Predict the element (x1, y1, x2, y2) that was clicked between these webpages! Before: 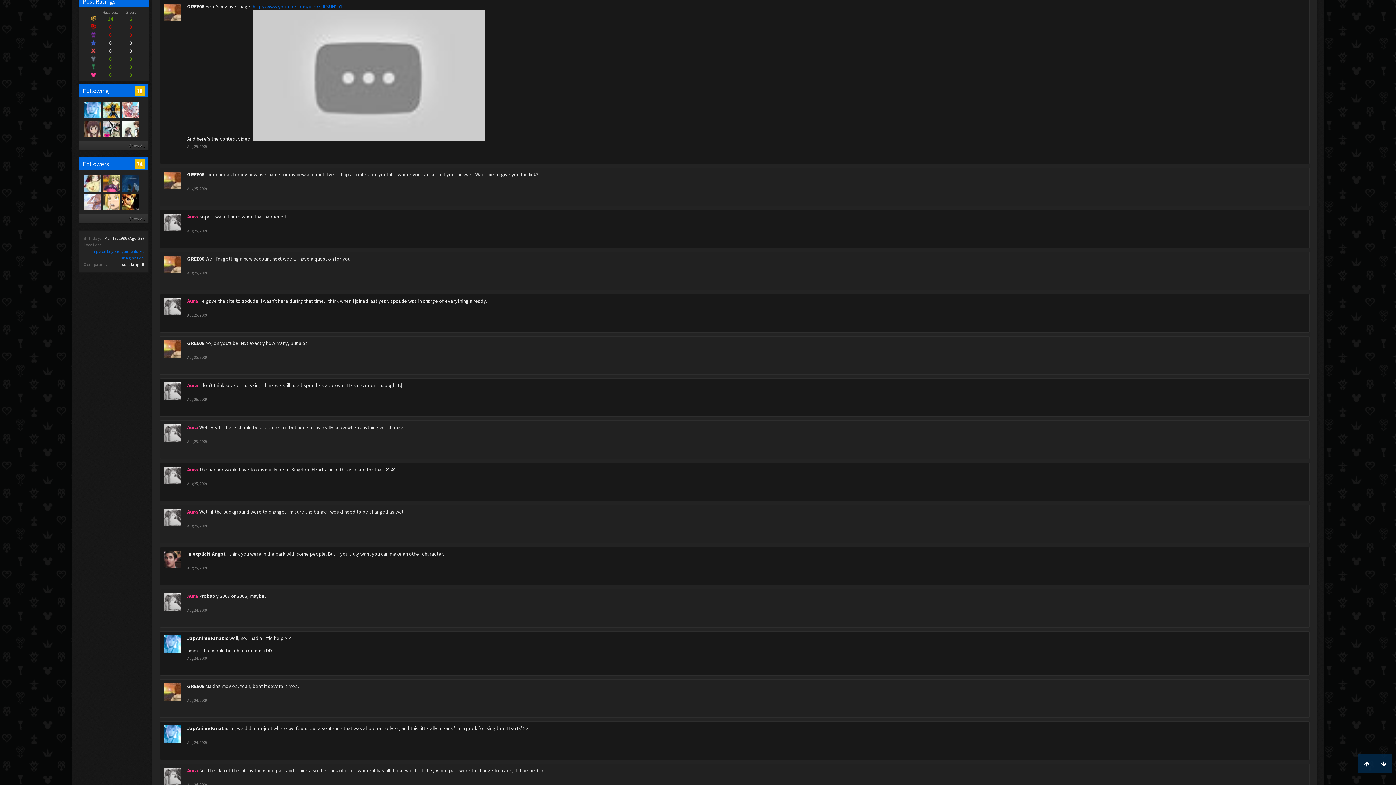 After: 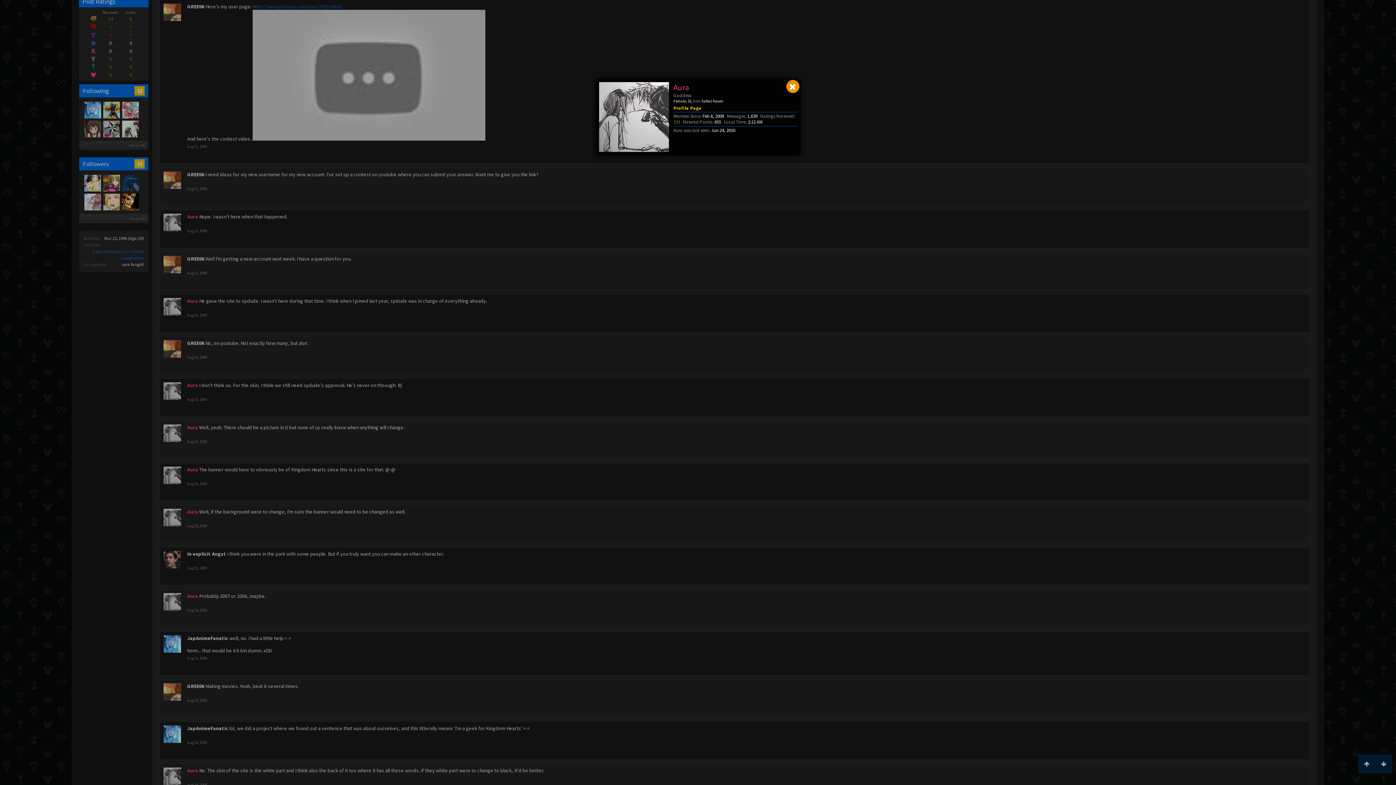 Action: bbox: (163, 382, 181, 400)